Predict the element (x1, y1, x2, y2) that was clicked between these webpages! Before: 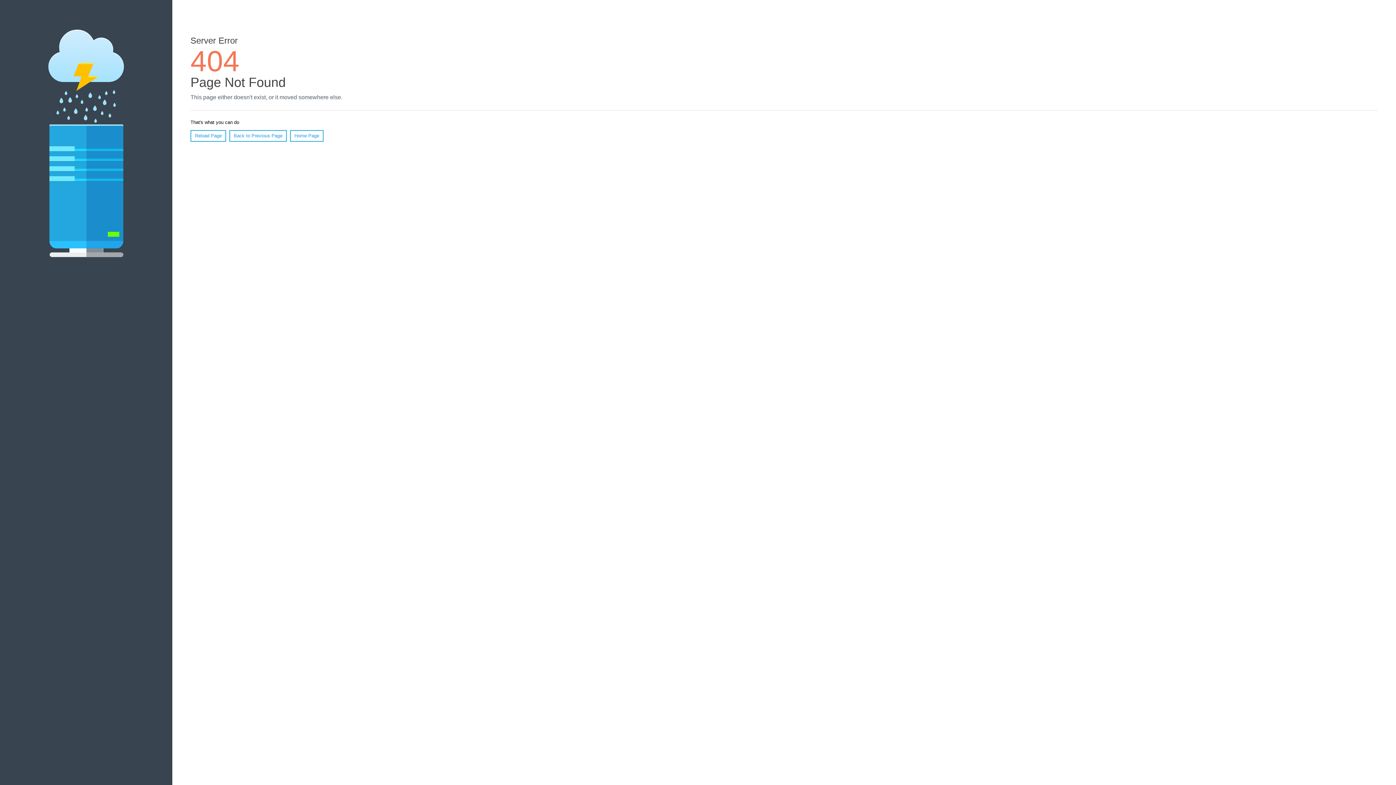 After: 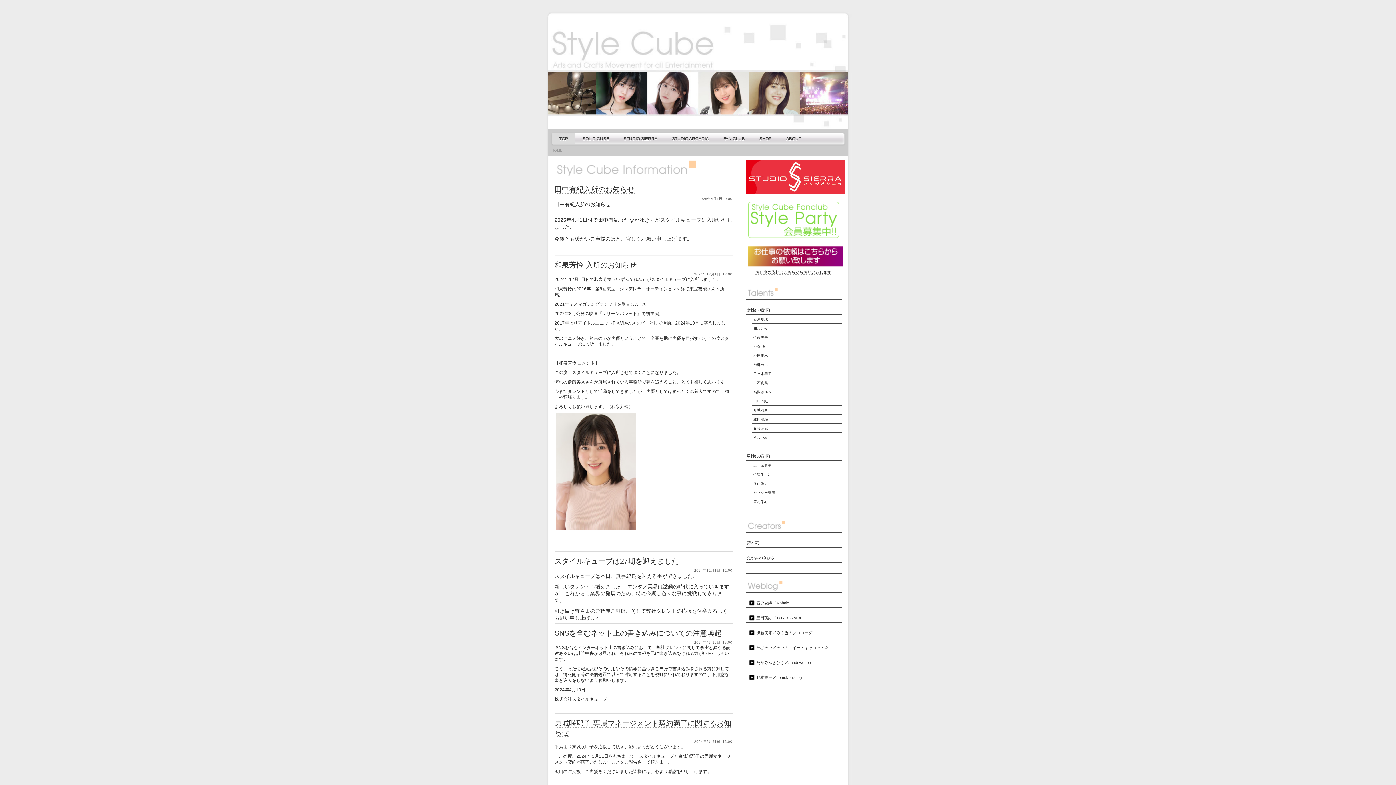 Action: bbox: (290, 130, 323, 141) label: Home Page